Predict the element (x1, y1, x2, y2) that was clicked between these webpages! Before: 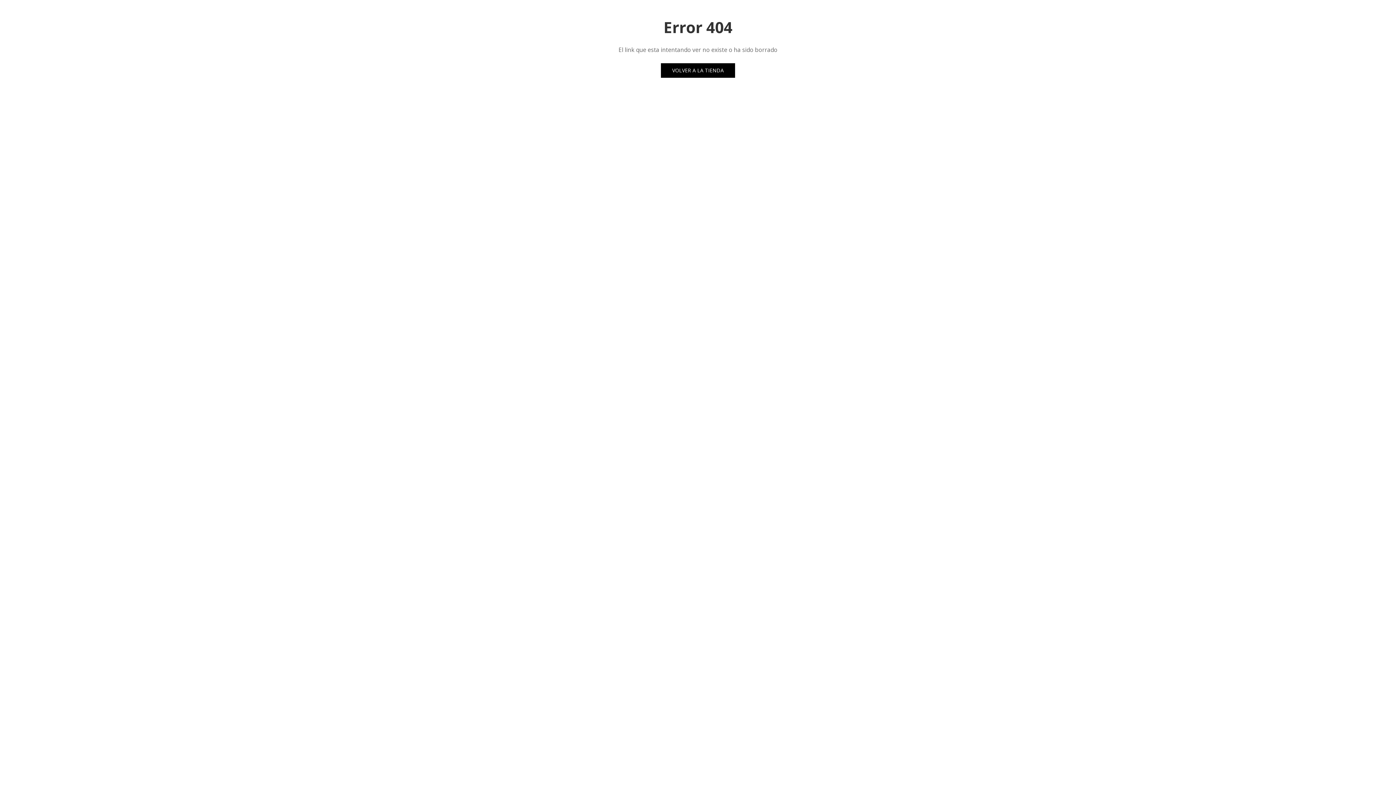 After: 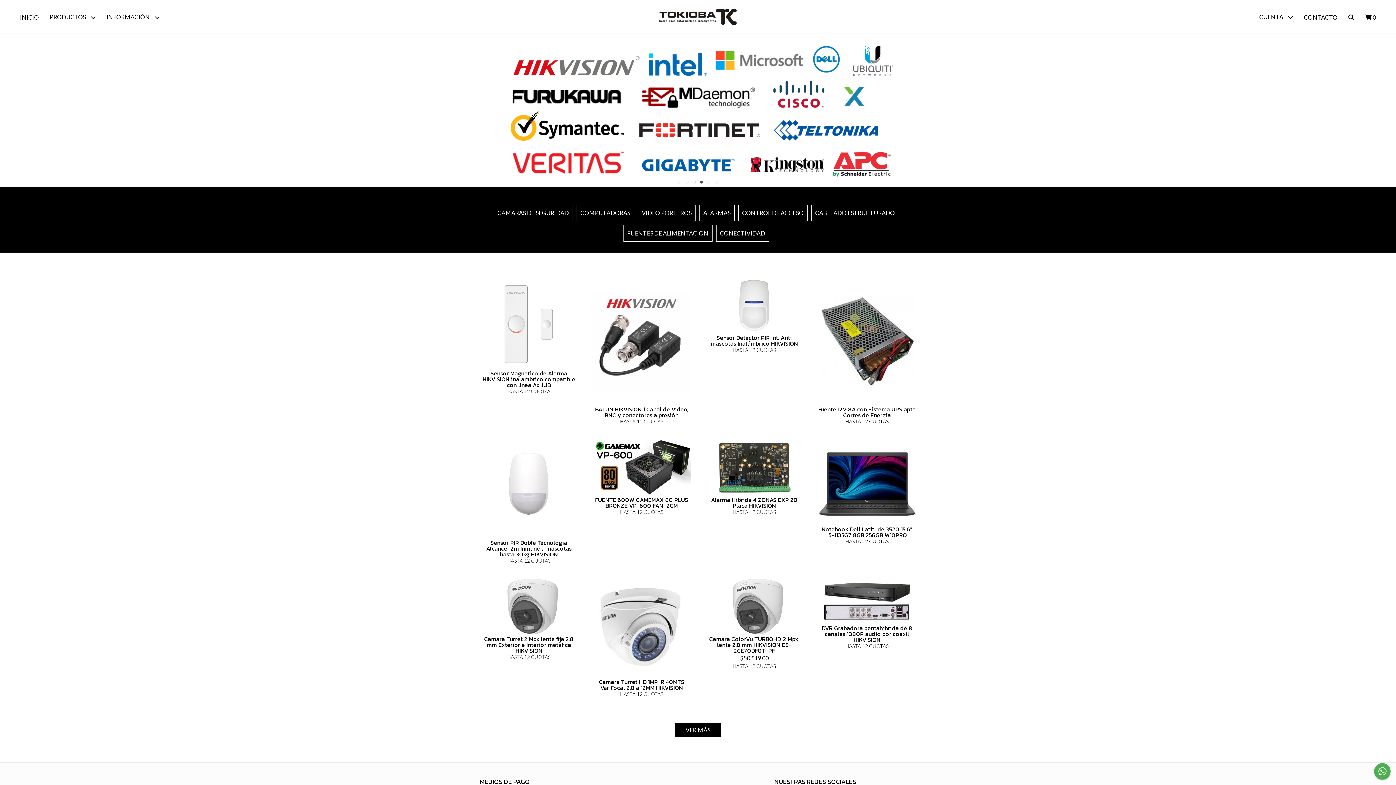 Action: bbox: (661, 63, 735, 77) label: VOLVER A LA TIENDA